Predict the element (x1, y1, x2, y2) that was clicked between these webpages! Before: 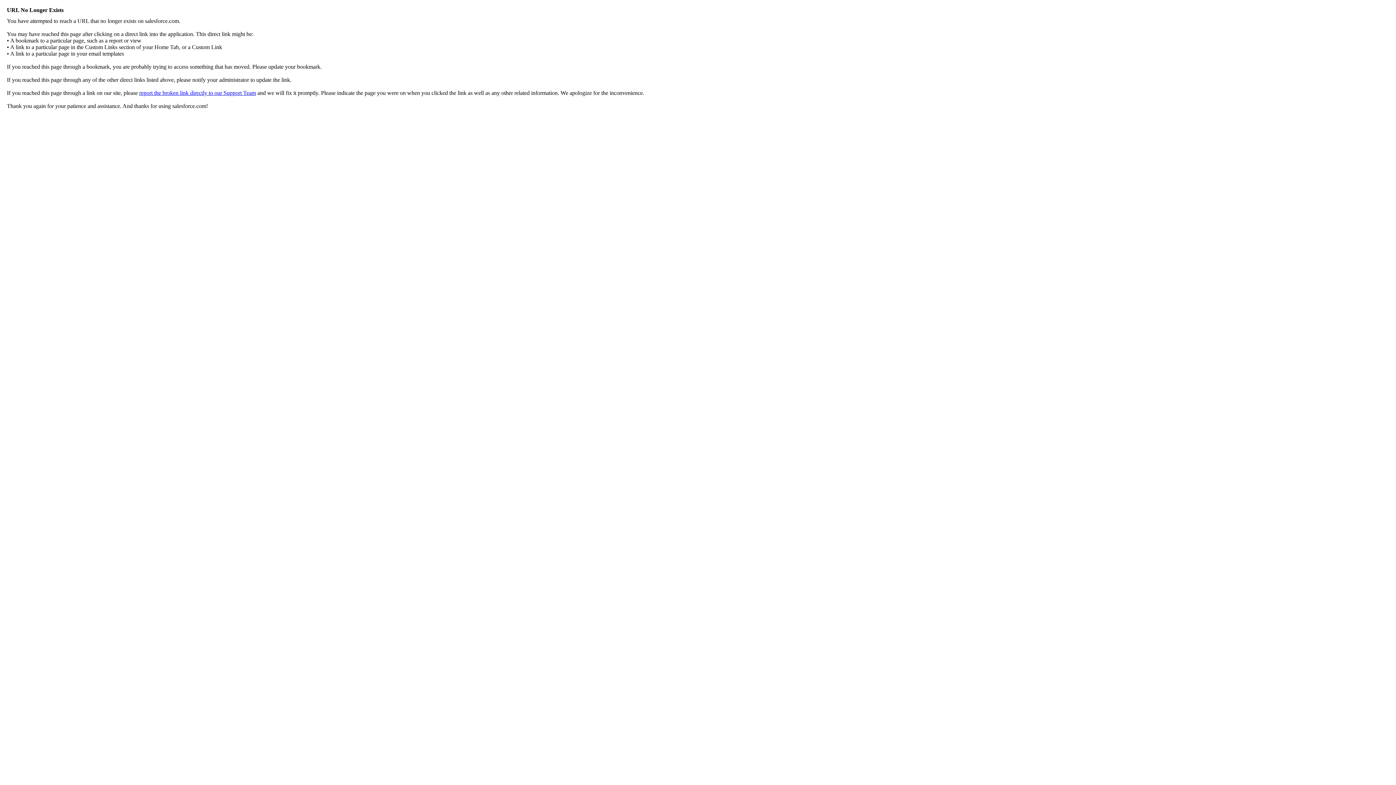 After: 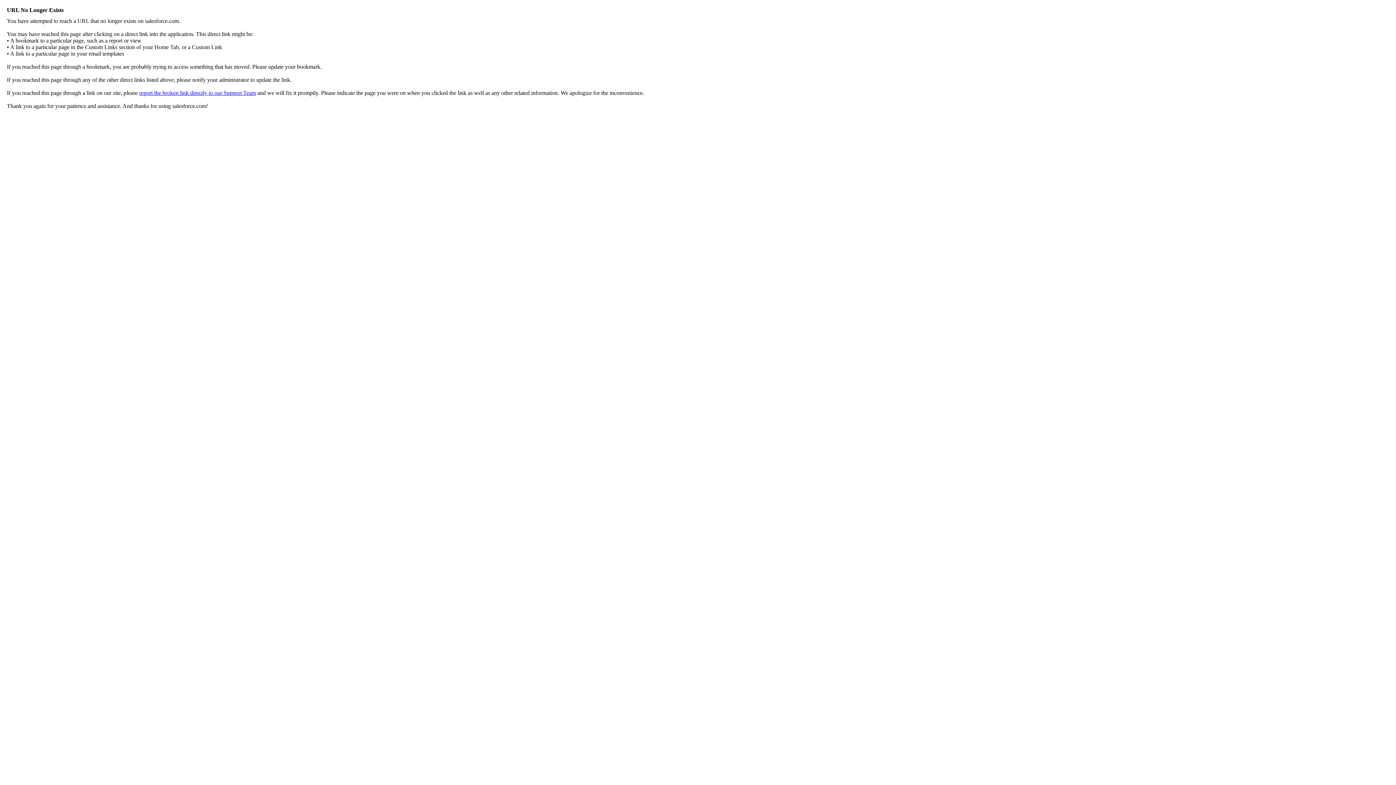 Action: label: report the broken link directly to our Support Team bbox: (139, 89, 256, 96)